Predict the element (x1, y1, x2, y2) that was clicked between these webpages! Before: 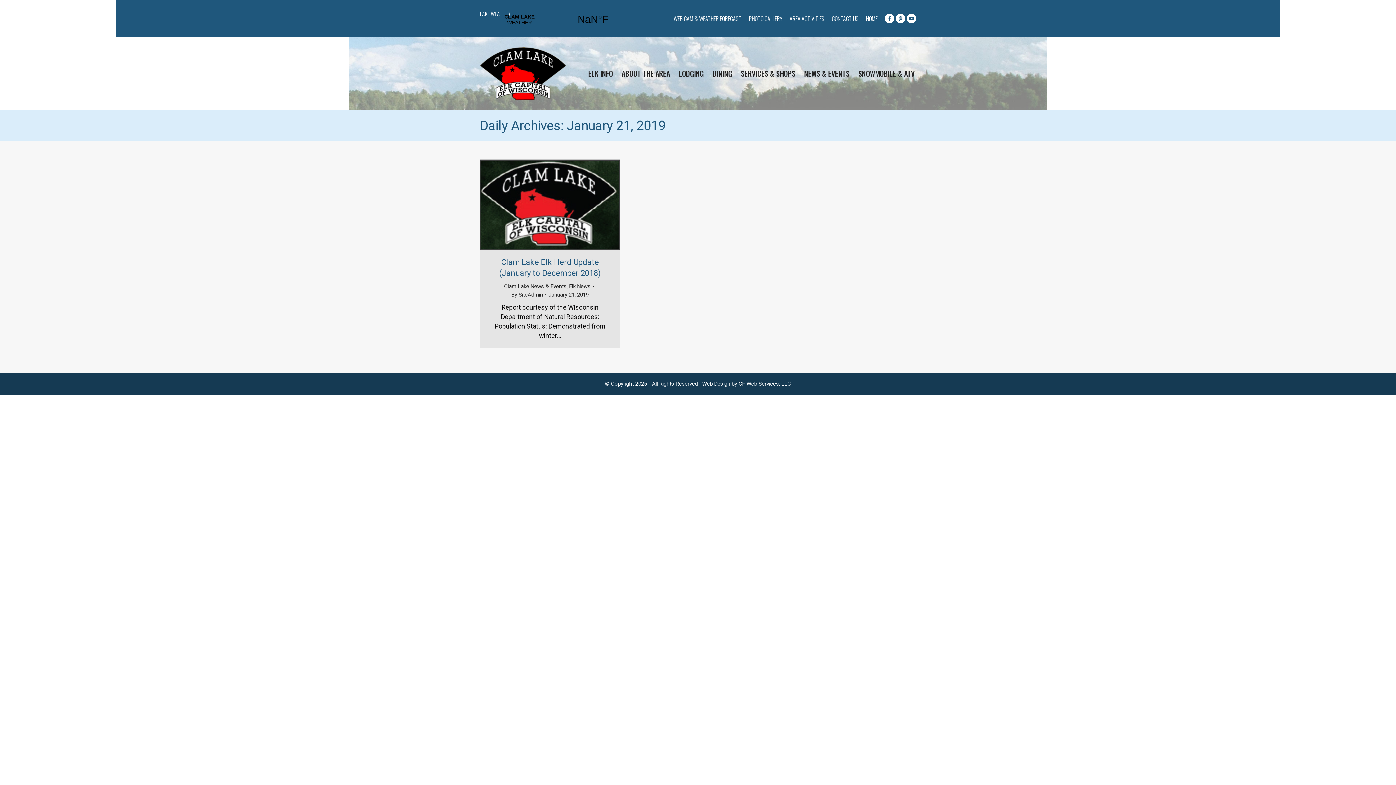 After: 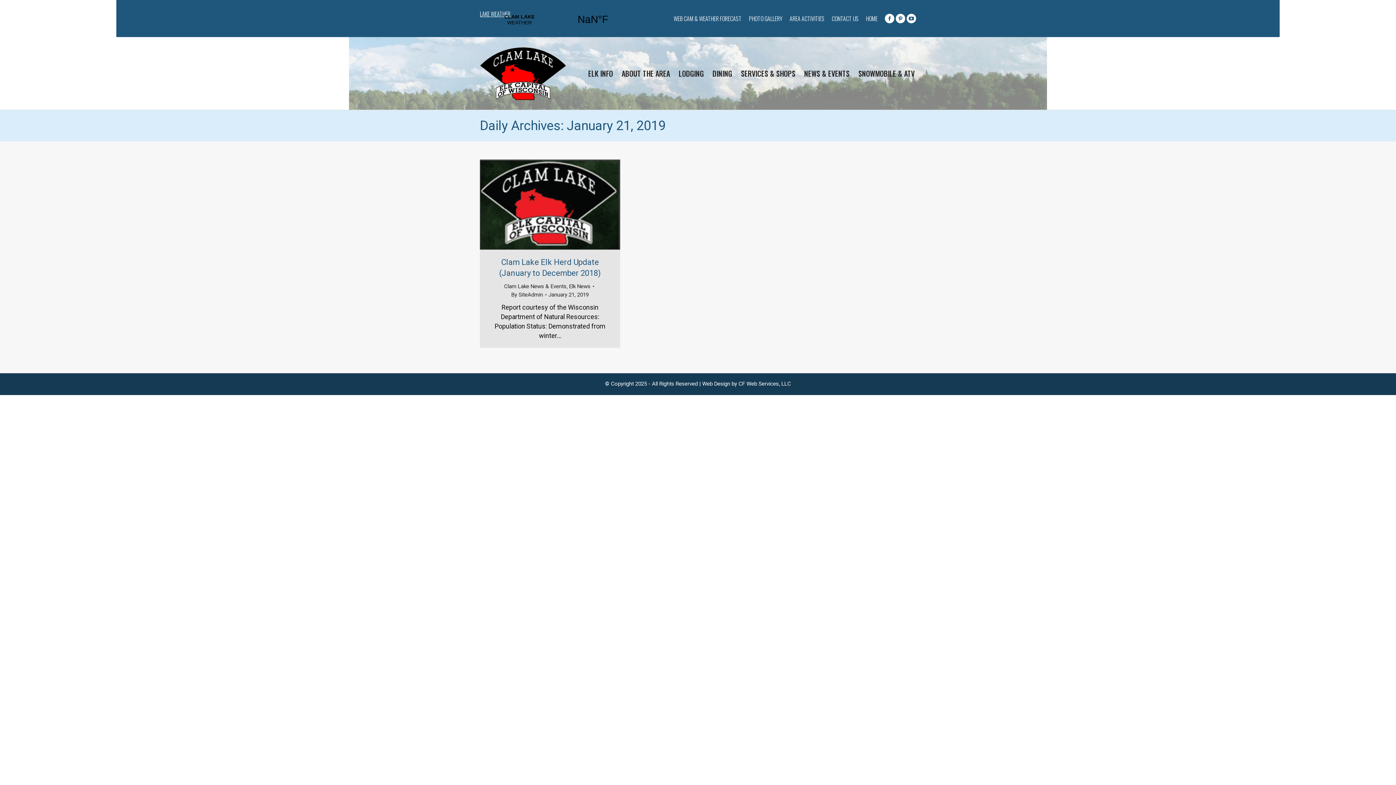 Action: label: WEB CAM & WEATHER FORECAST bbox: (673, 14, 741, 22)